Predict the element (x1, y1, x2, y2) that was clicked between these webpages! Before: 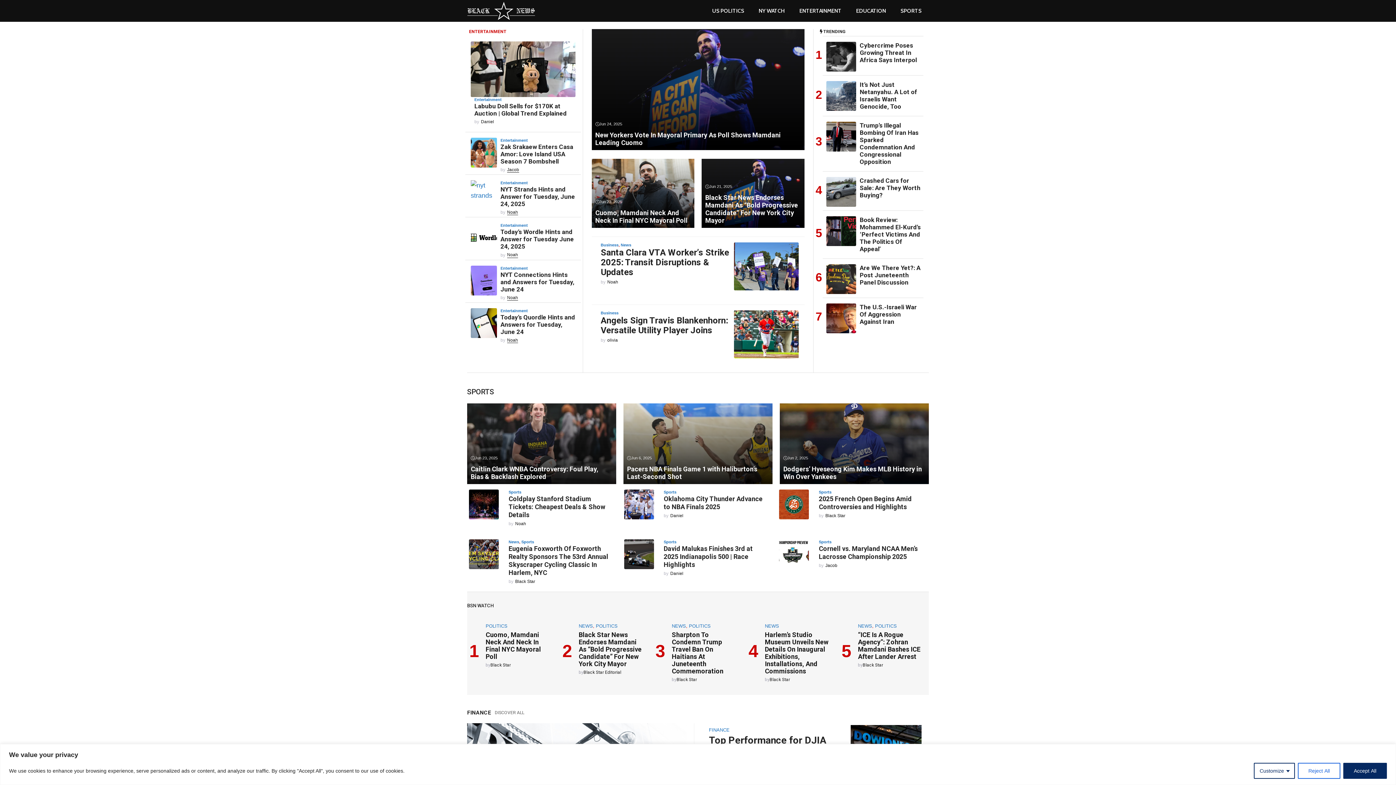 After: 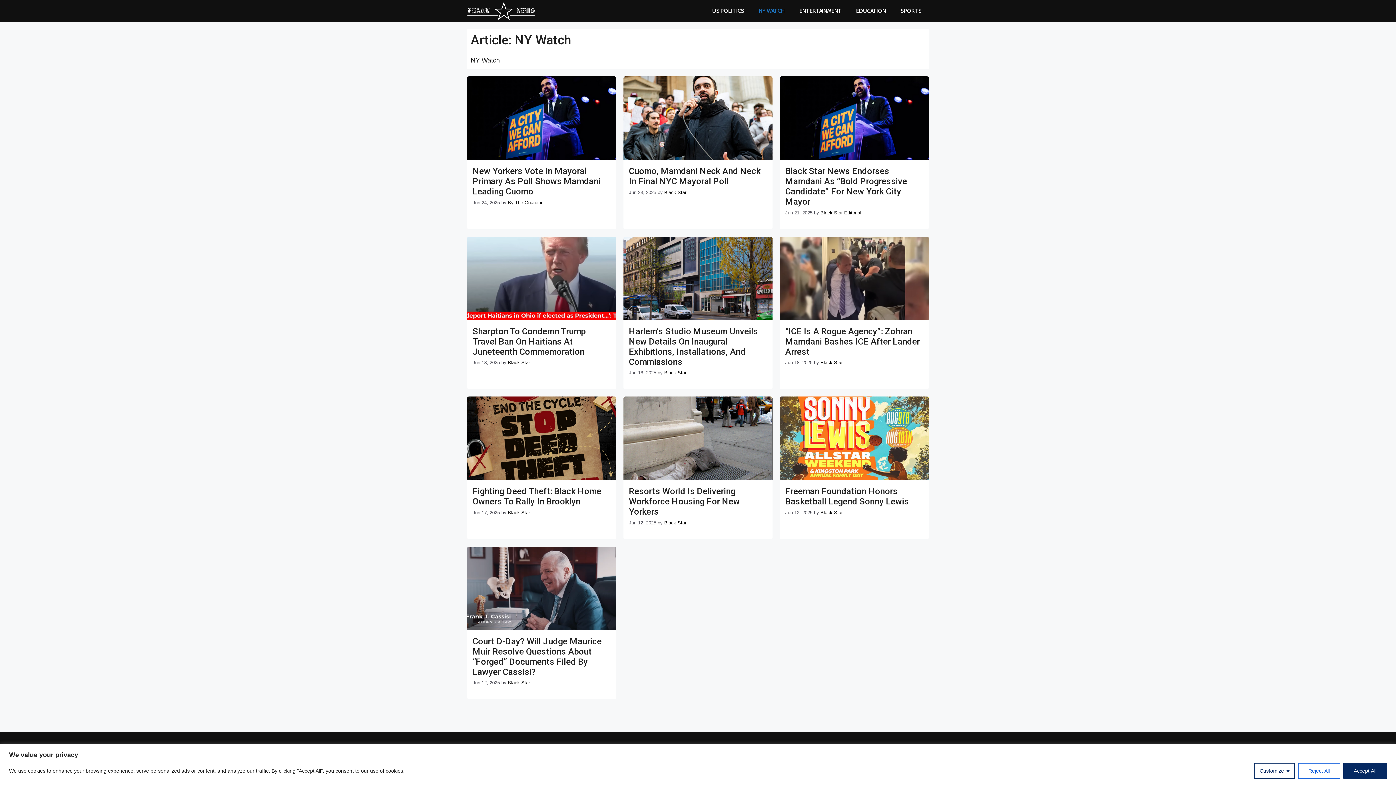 Action: label: NY WATCH bbox: (751, 0, 792, 21)